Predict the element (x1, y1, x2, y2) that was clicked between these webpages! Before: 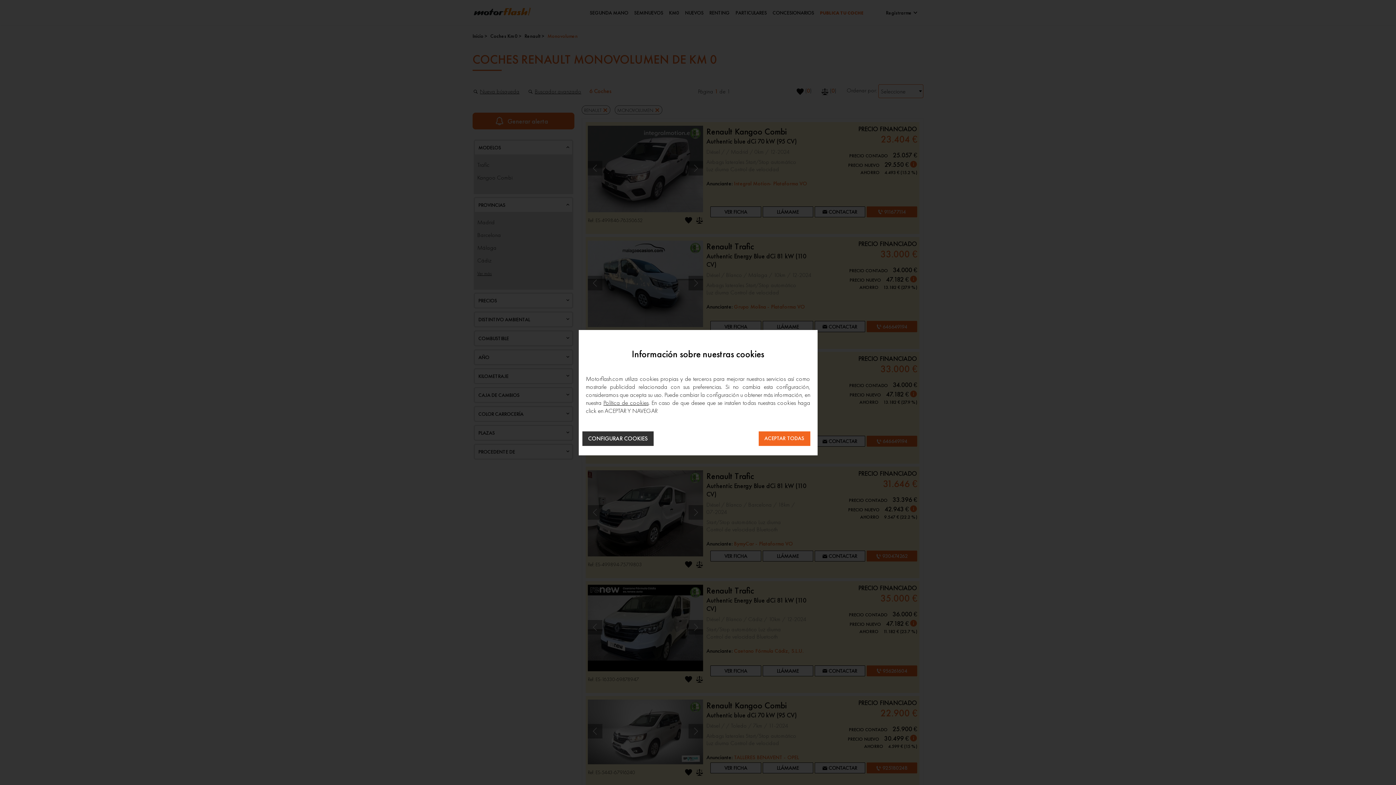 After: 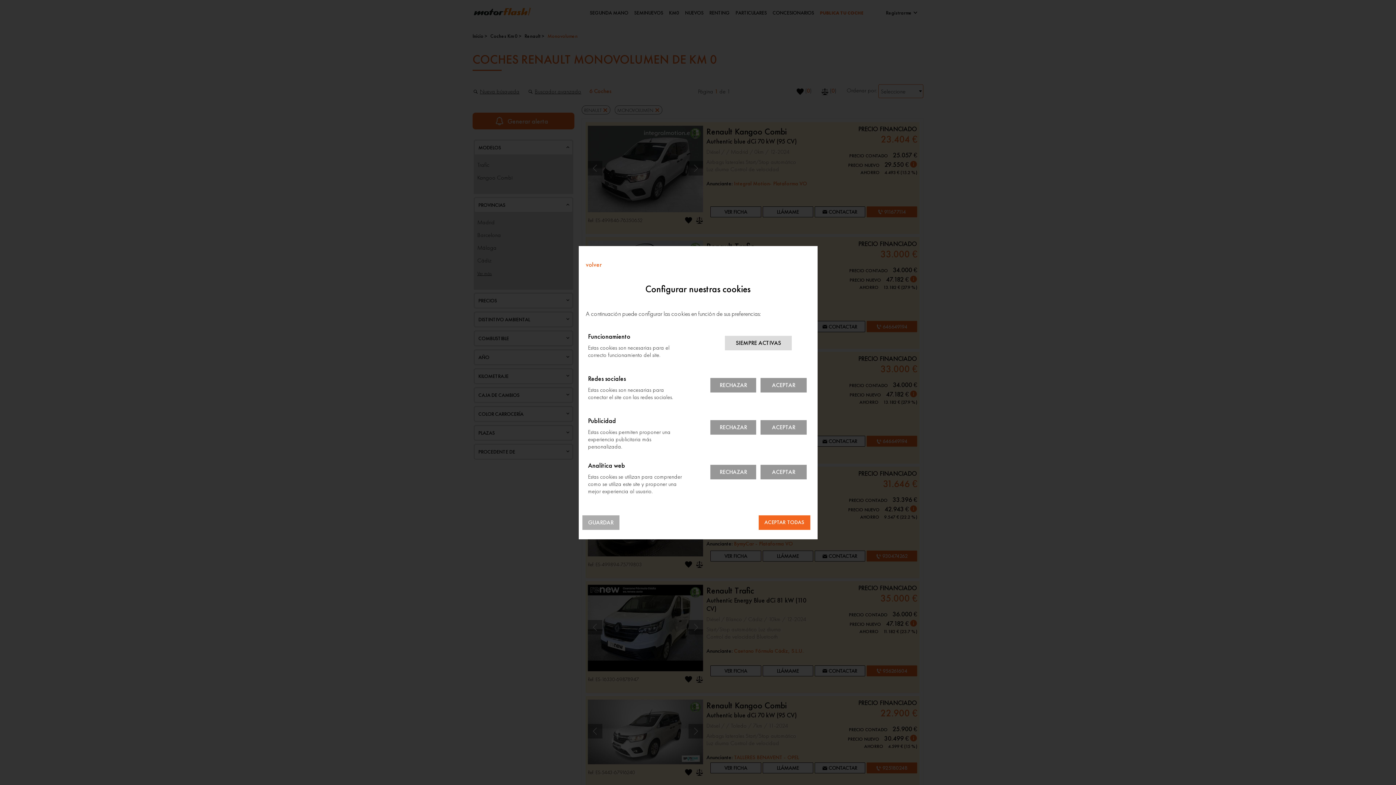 Action: label: CONFIGURAR COOKIES bbox: (582, 431, 653, 446)